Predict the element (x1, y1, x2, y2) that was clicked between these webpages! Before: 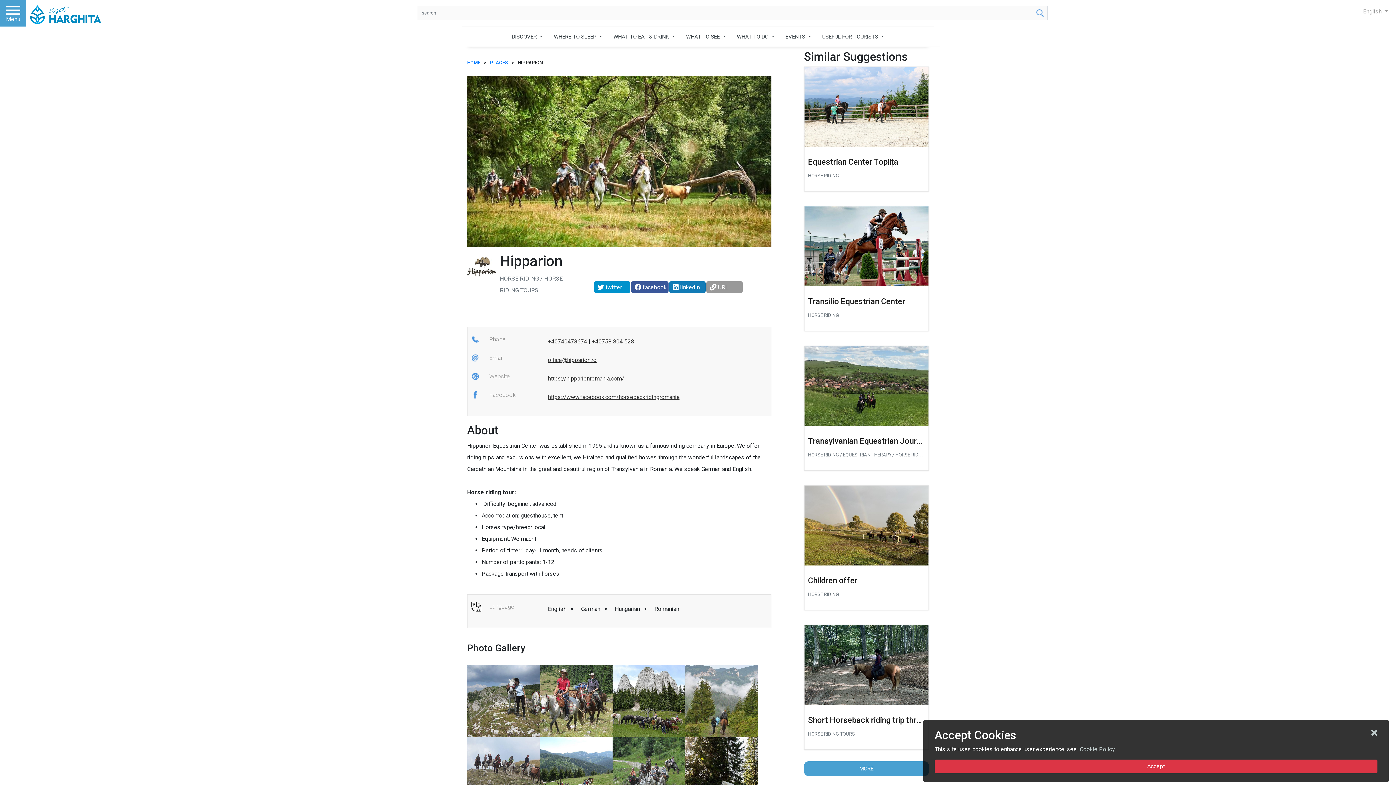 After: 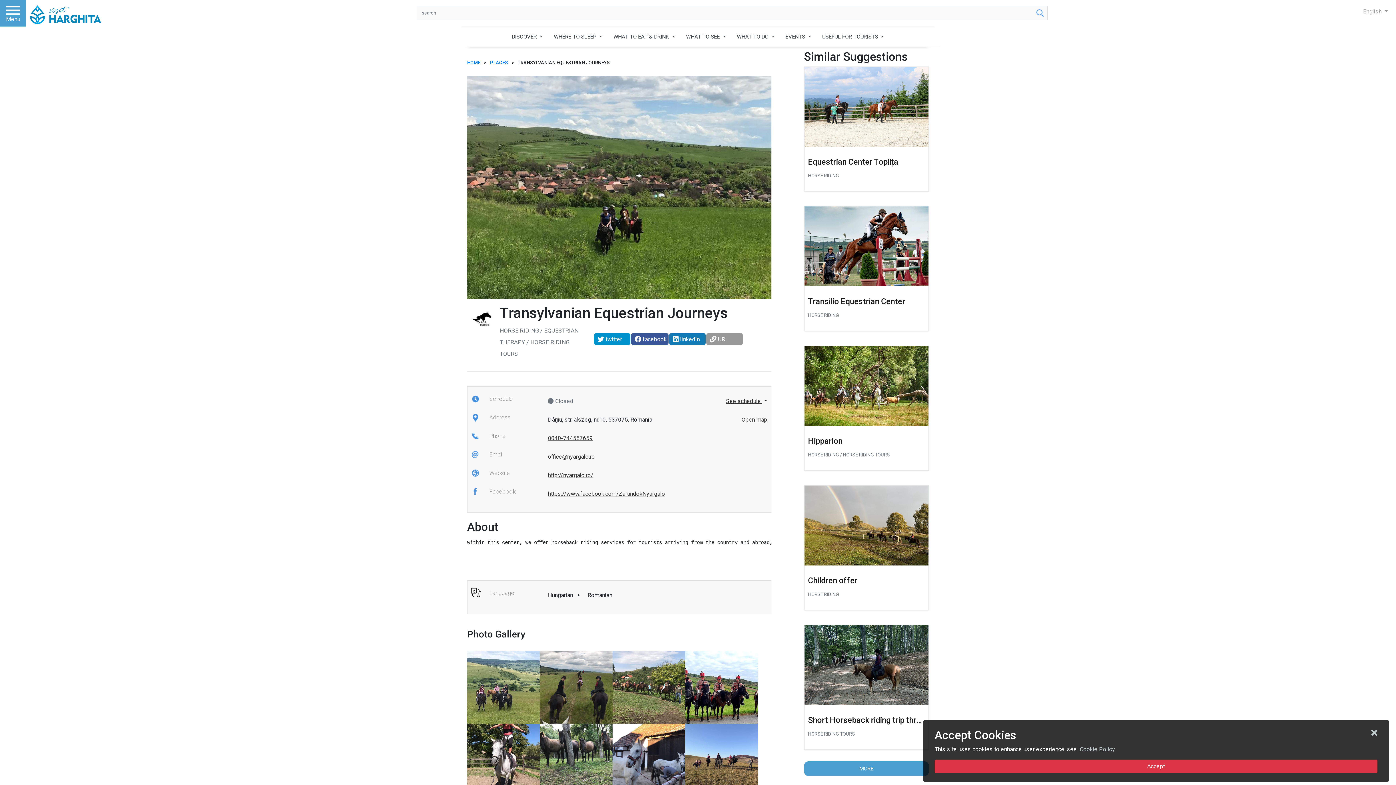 Action: bbox: (804, 346, 928, 426)